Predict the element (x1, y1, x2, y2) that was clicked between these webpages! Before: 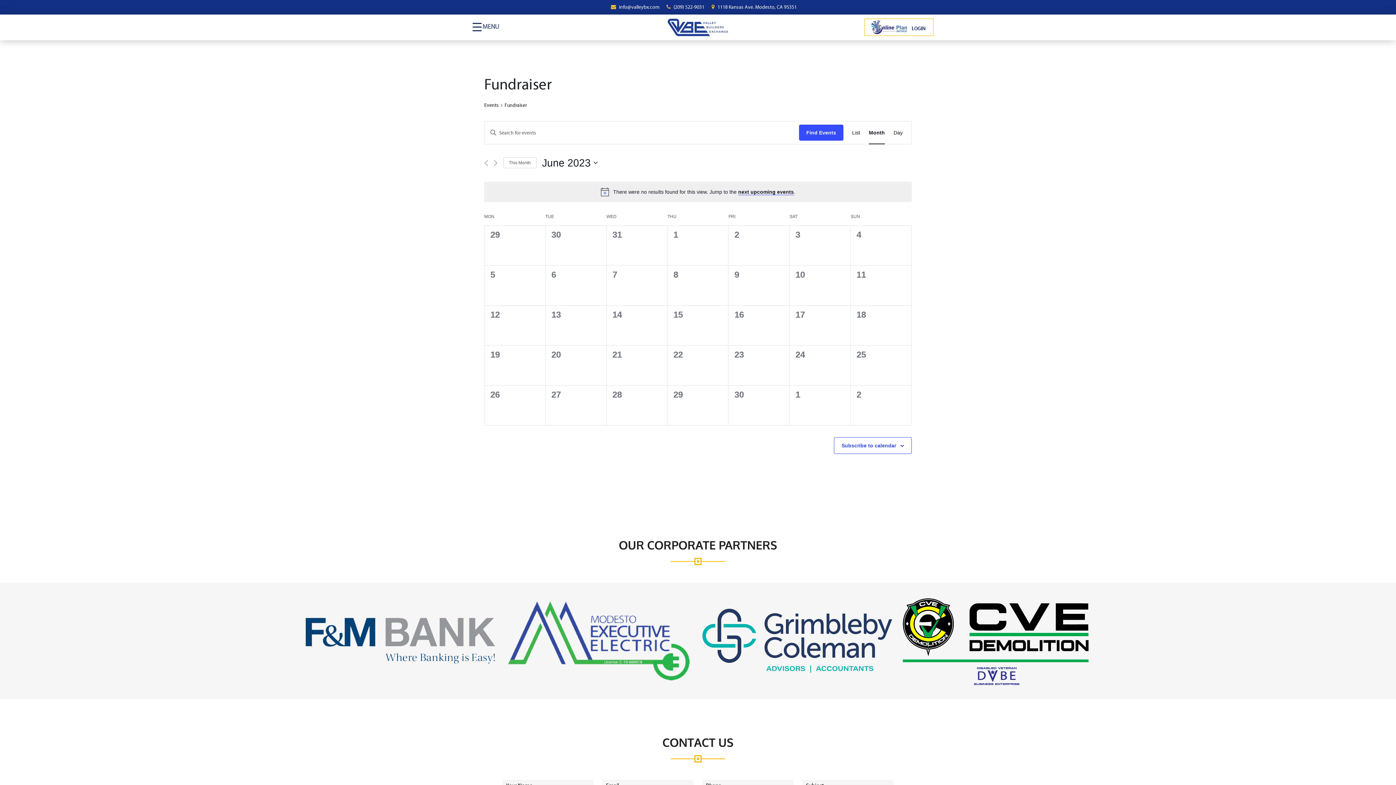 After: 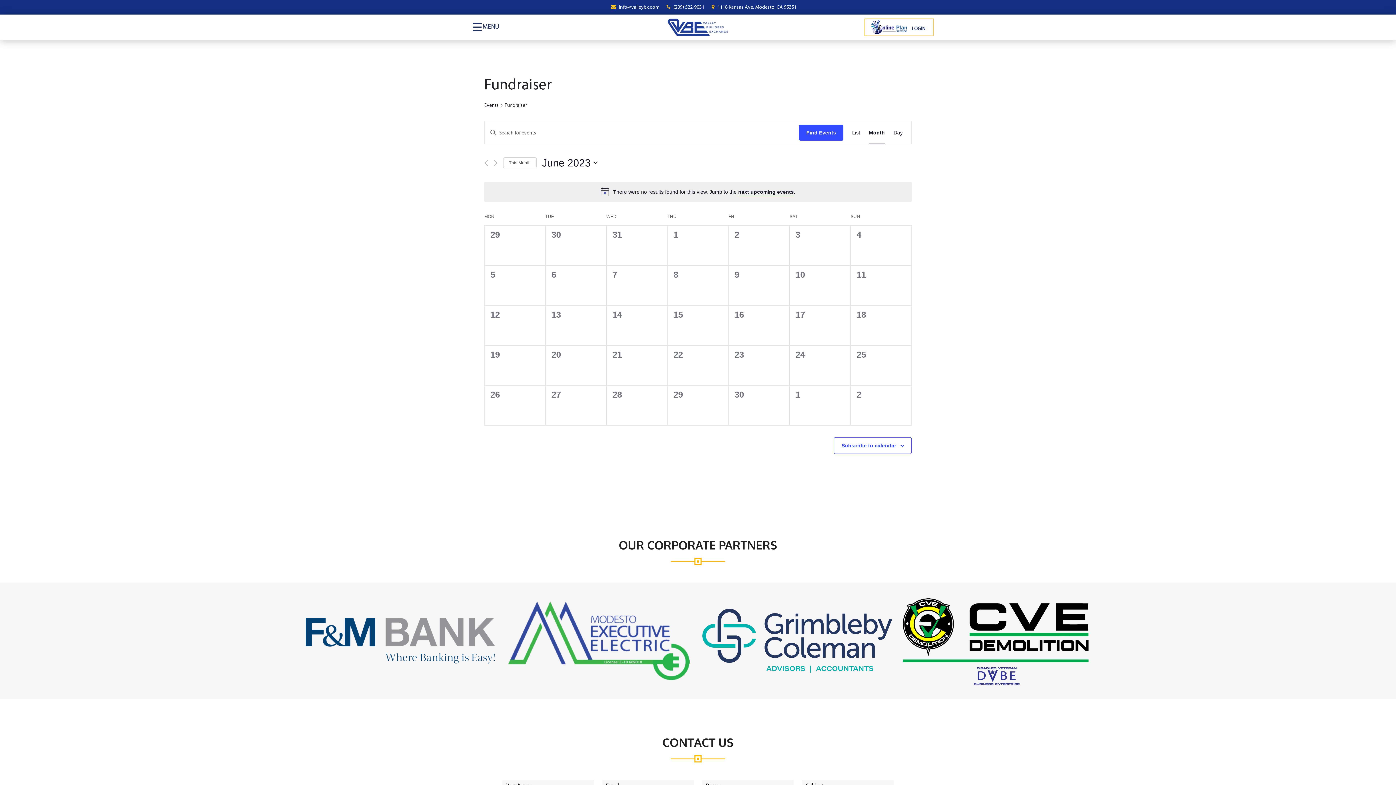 Action: label:  info@valleybx.com bbox: (611, 4, 659, 10)